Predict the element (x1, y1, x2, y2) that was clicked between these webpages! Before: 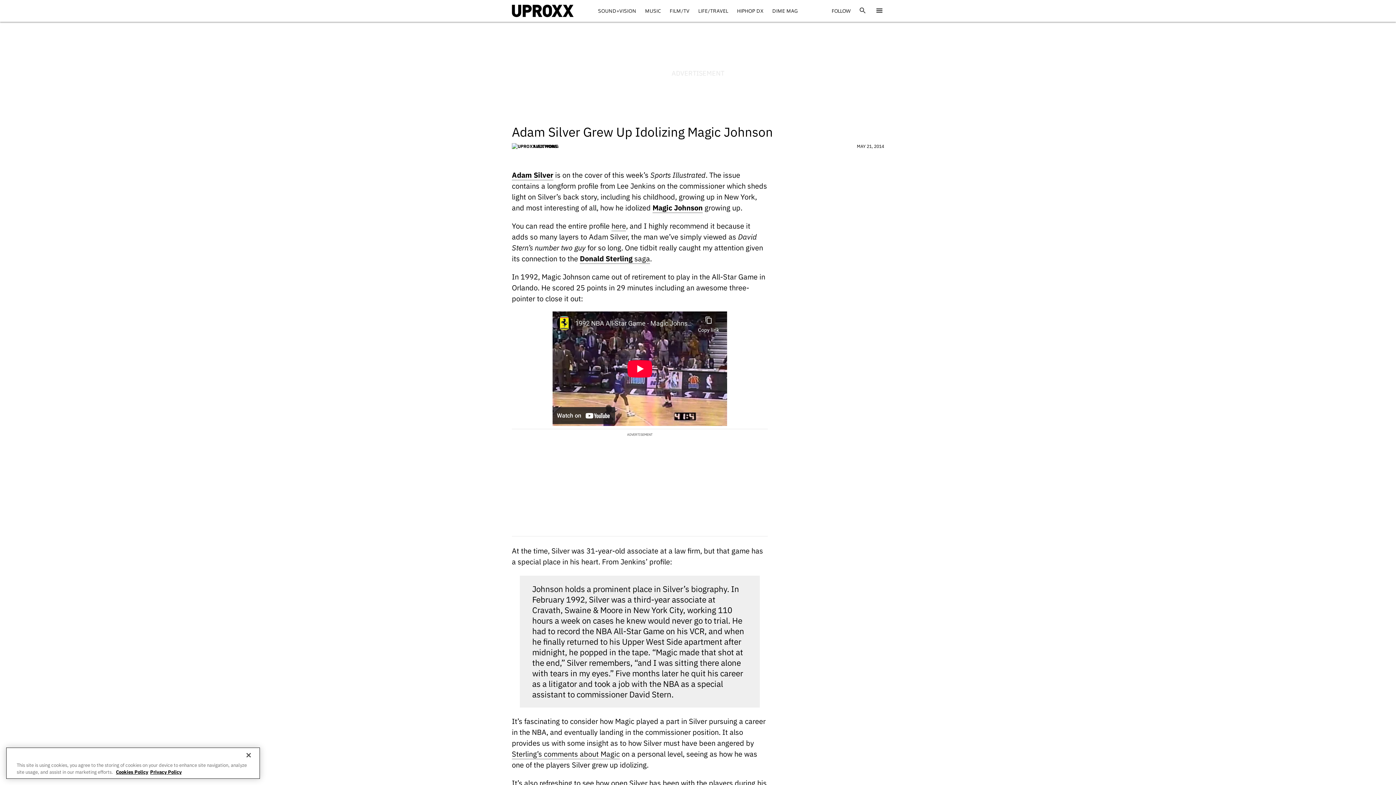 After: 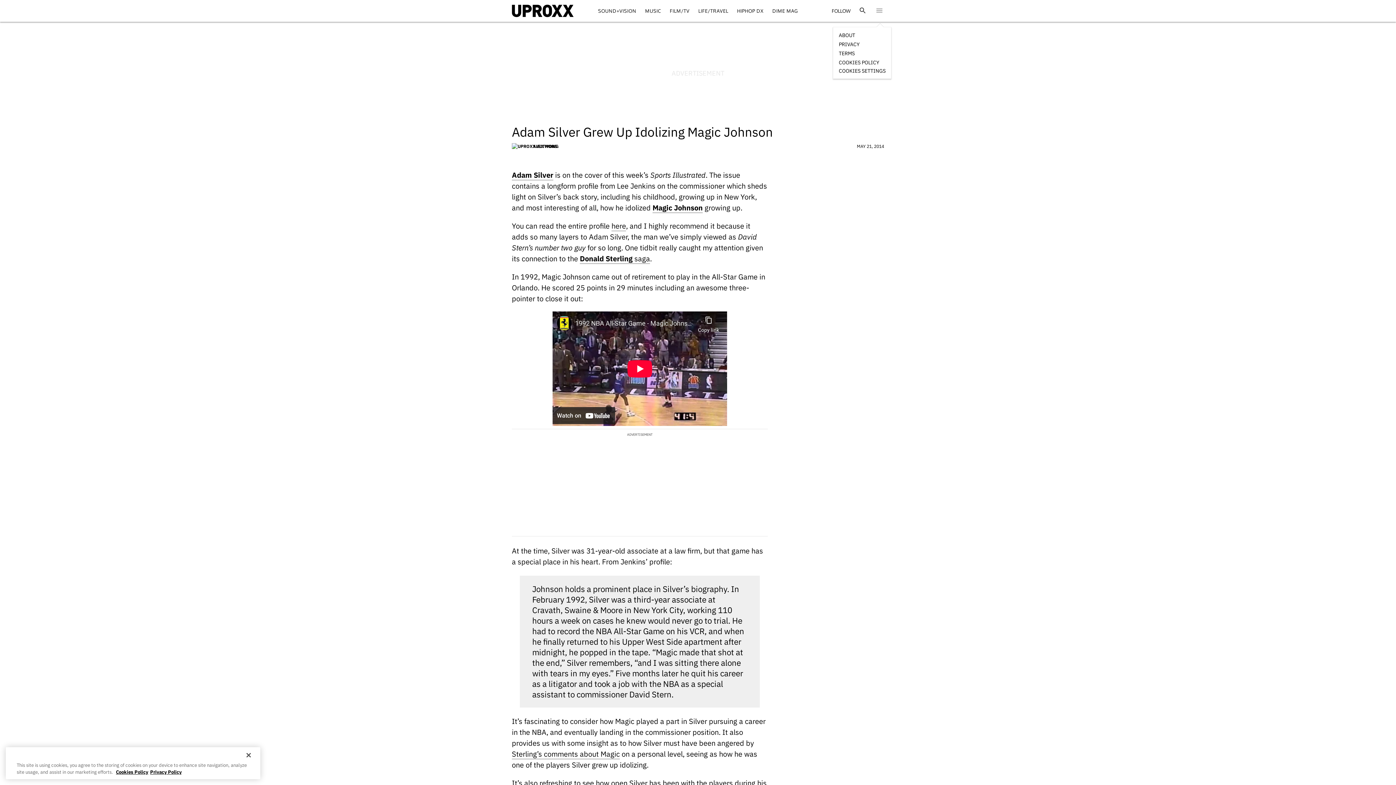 Action: bbox: (875, 0, 883, 21) label: INFO